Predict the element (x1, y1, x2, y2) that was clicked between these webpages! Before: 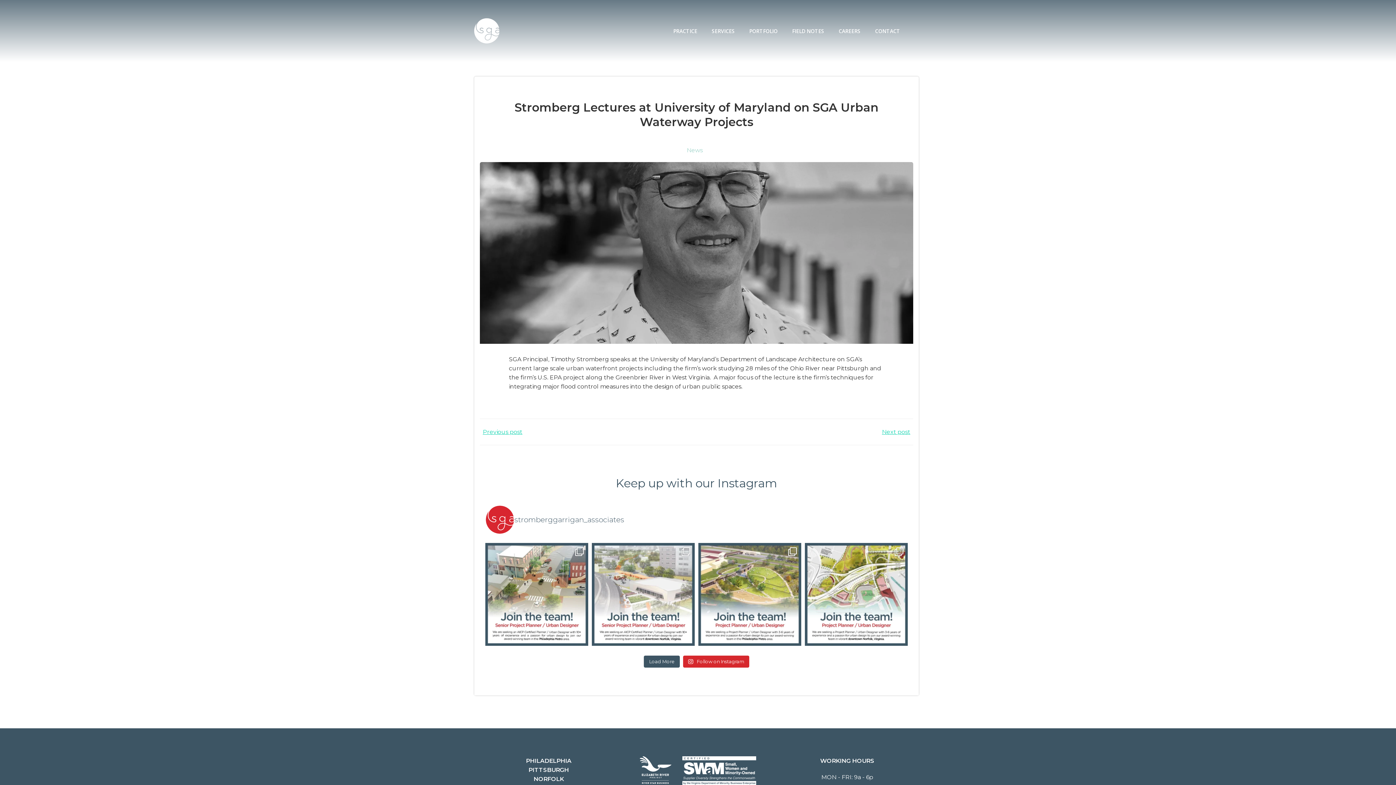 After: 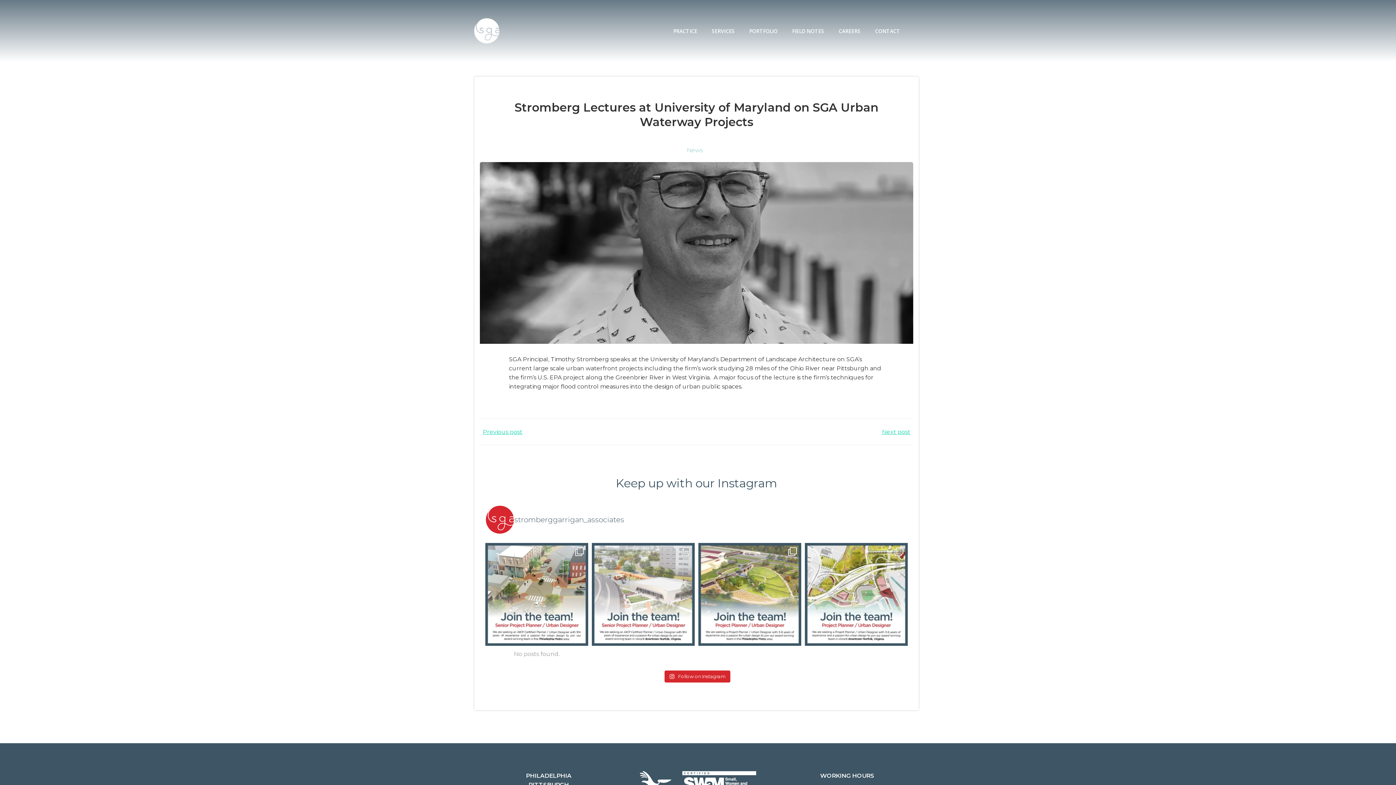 Action: bbox: (644, 656, 680, 668) label: Load More